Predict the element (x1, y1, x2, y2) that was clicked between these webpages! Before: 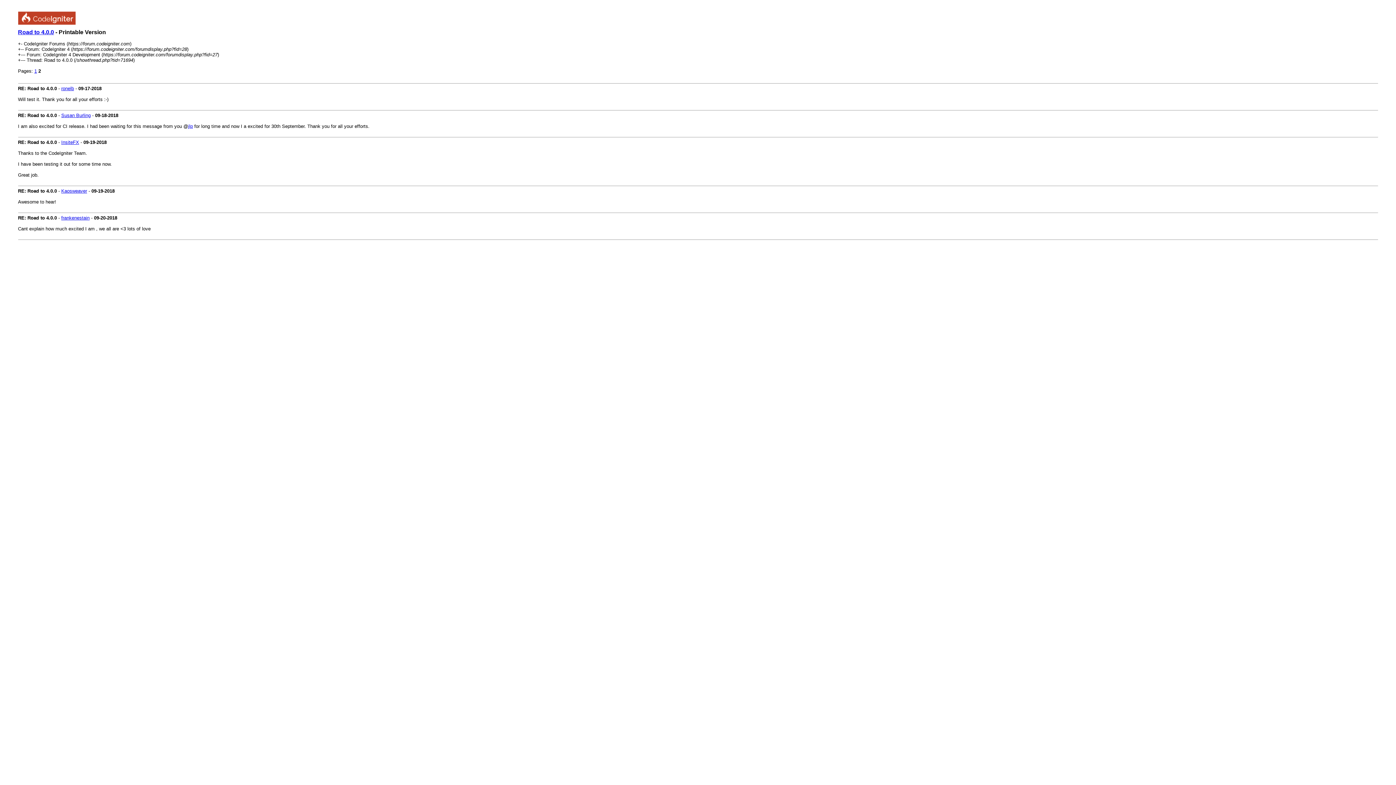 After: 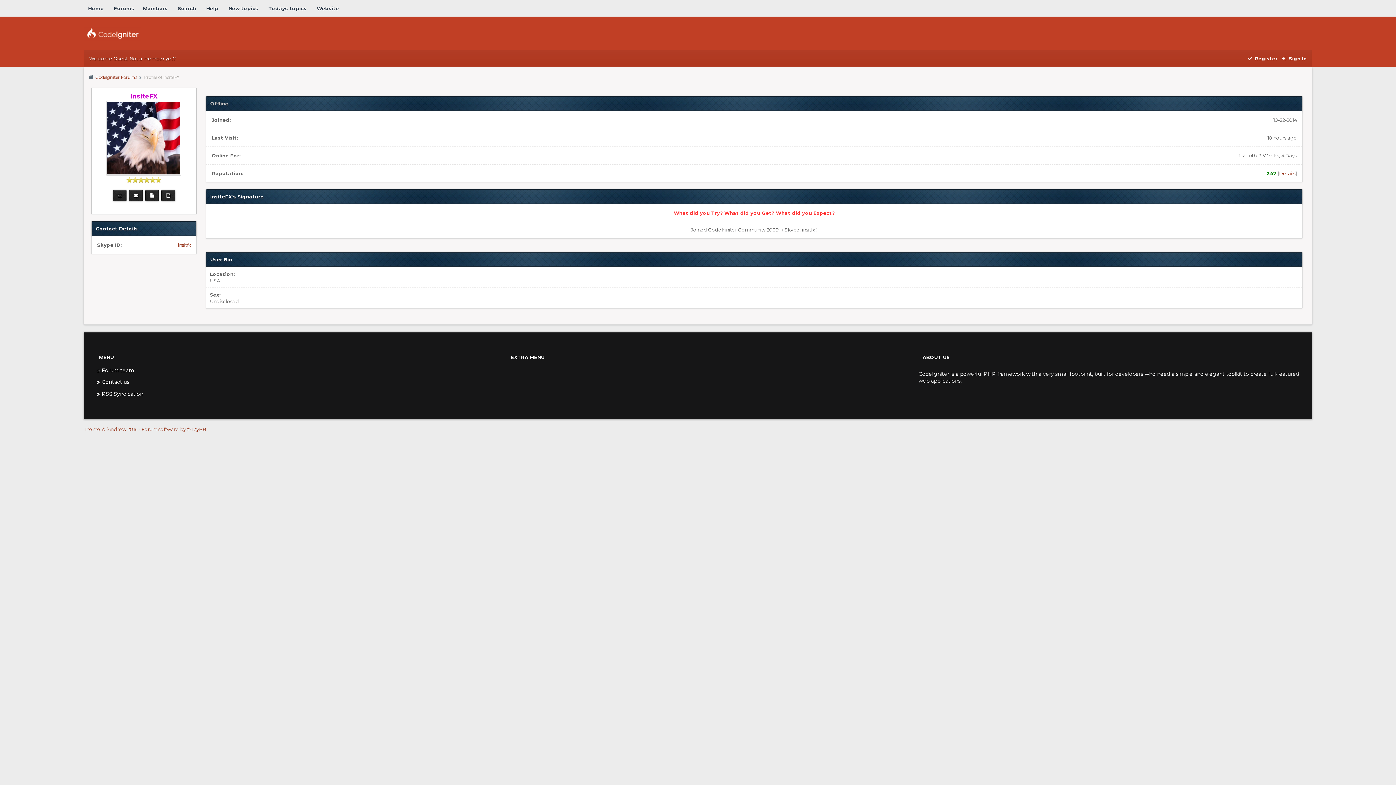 Action: label: InsiteFX bbox: (61, 139, 79, 145)